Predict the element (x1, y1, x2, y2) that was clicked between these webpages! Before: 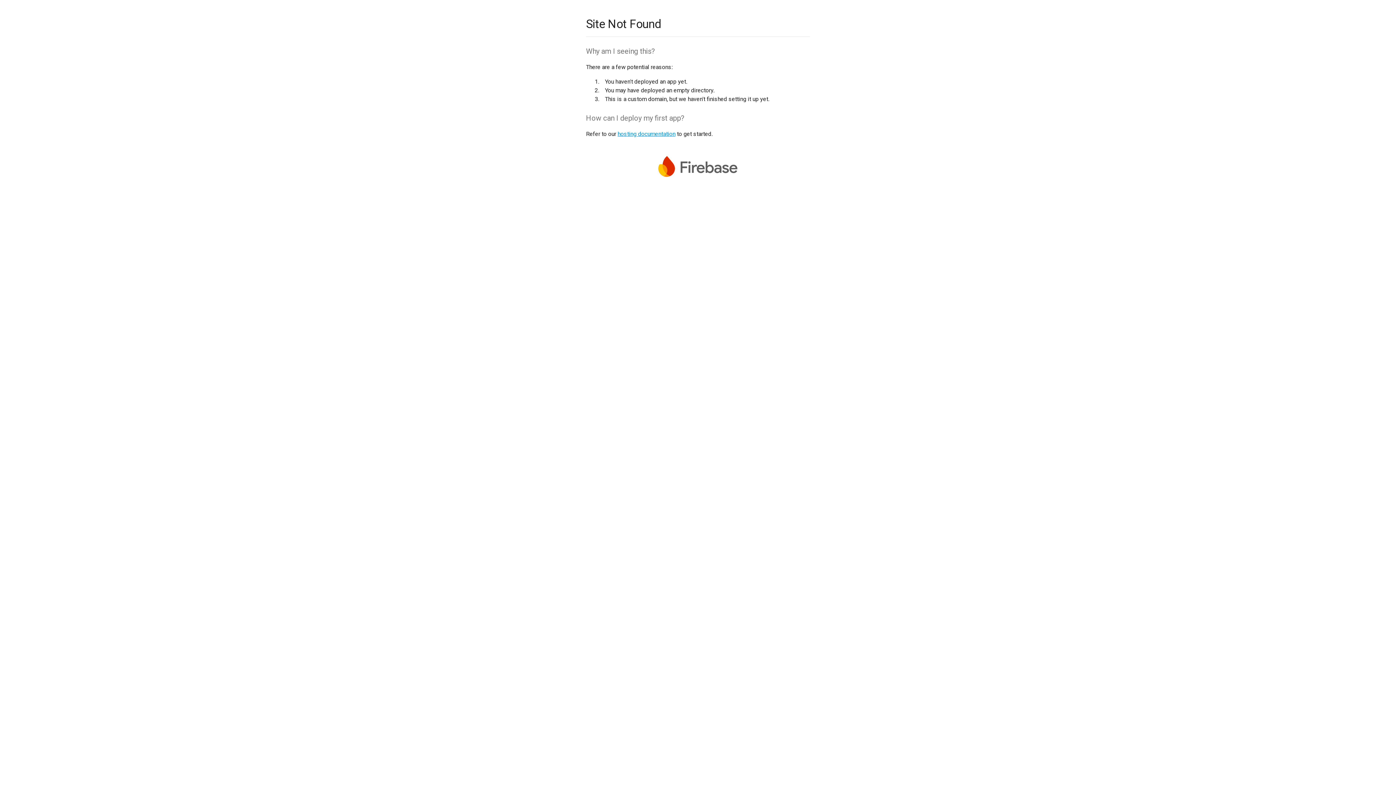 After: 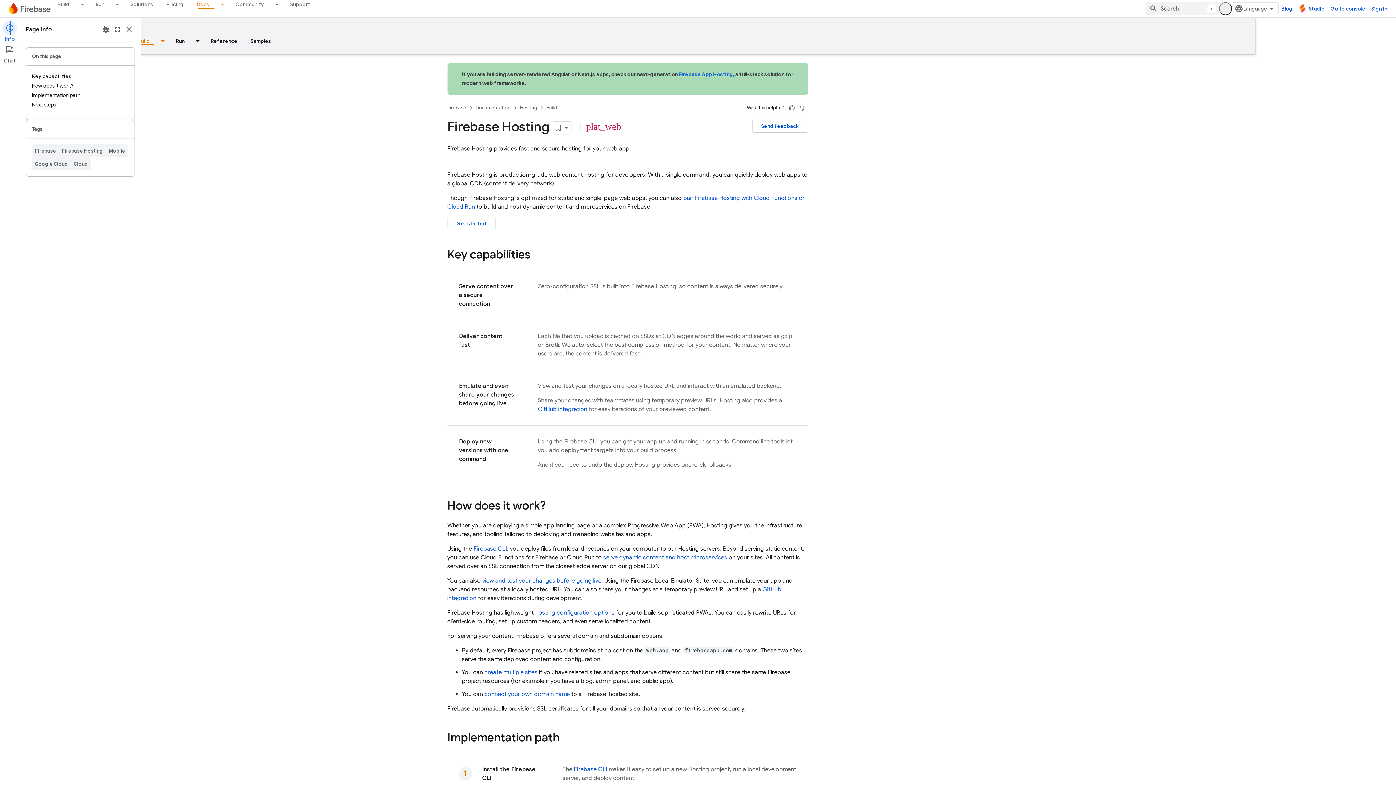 Action: bbox: (617, 130, 675, 137) label: hosting documentation